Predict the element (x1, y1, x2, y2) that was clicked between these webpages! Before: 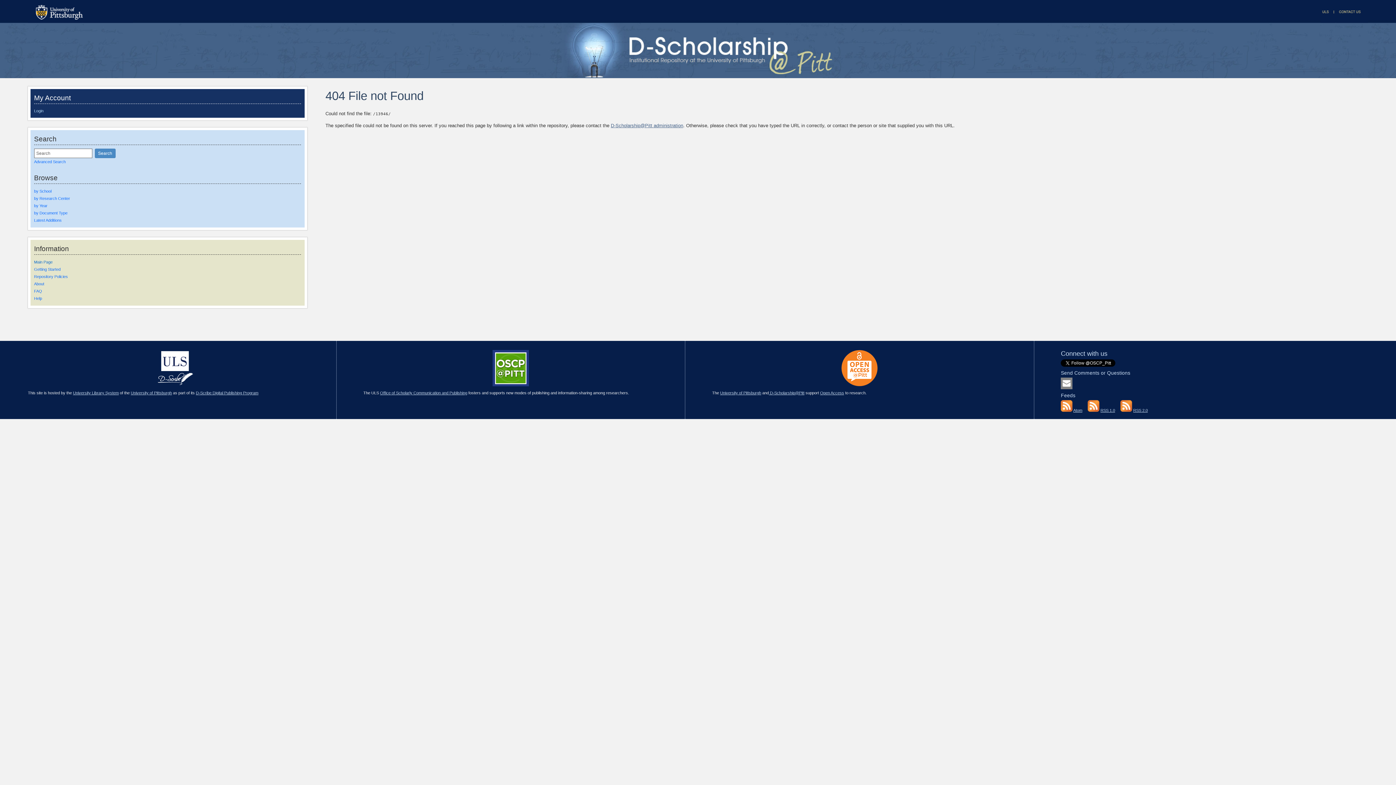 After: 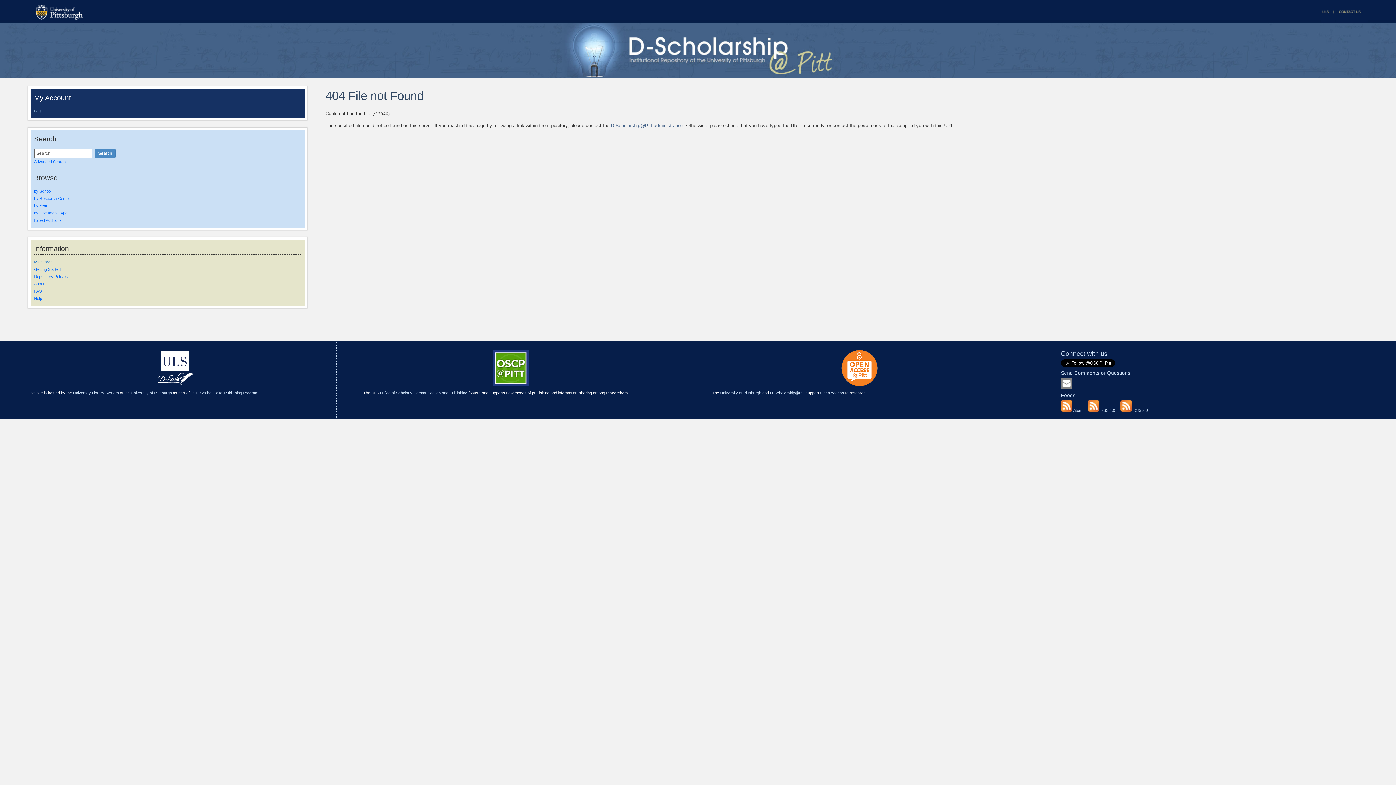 Action: label: Main Page bbox: (34, 260, 301, 264)